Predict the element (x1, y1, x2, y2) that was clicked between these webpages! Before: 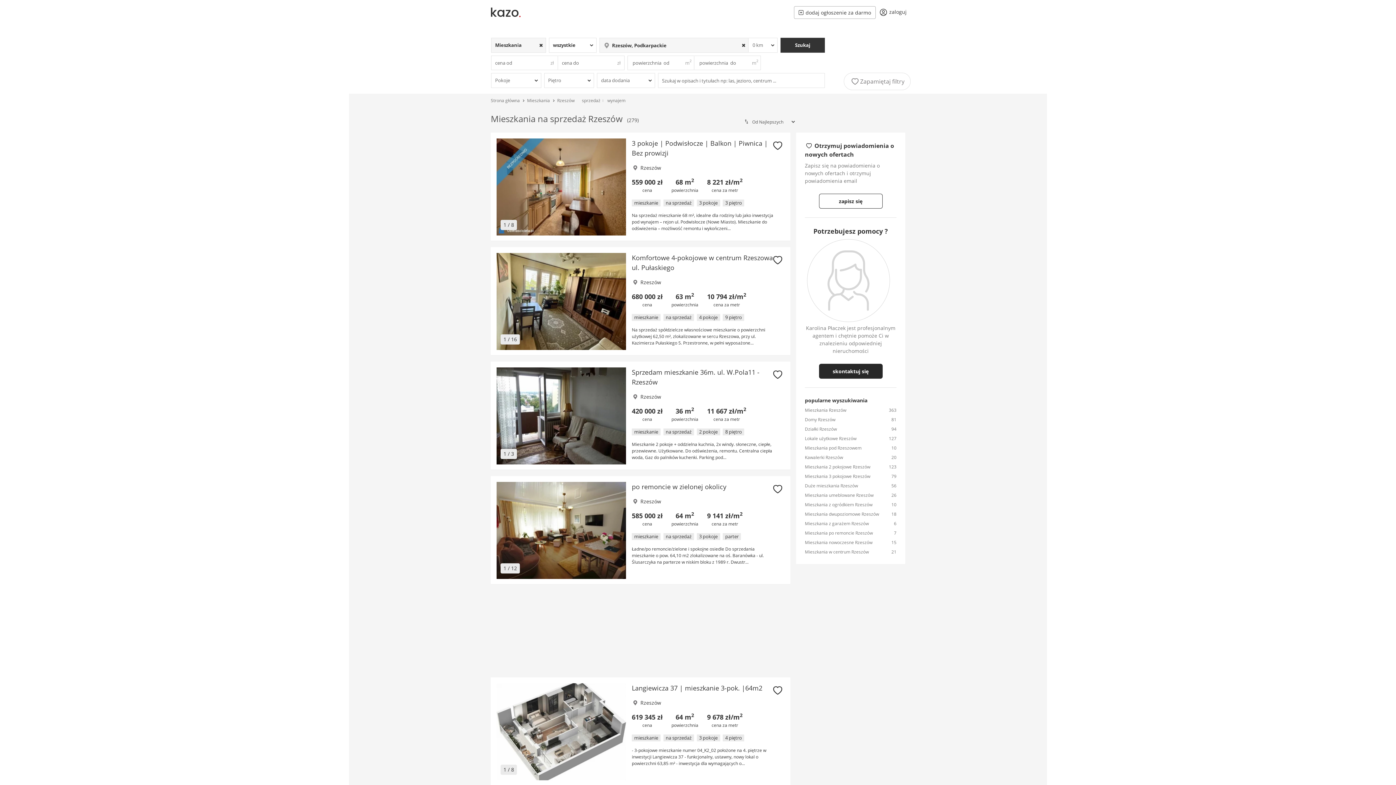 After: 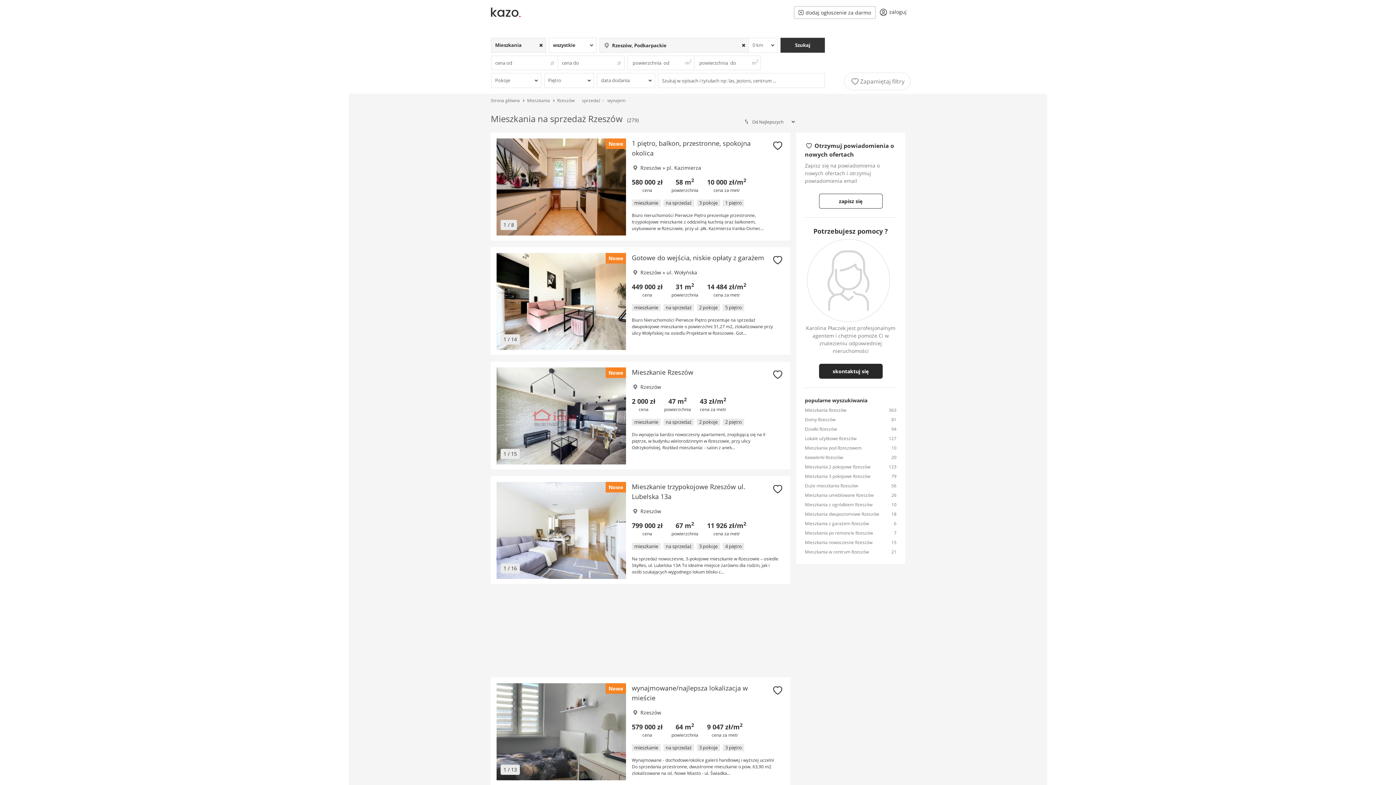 Action: bbox: (780, 37, 825, 52) label: Szukaj